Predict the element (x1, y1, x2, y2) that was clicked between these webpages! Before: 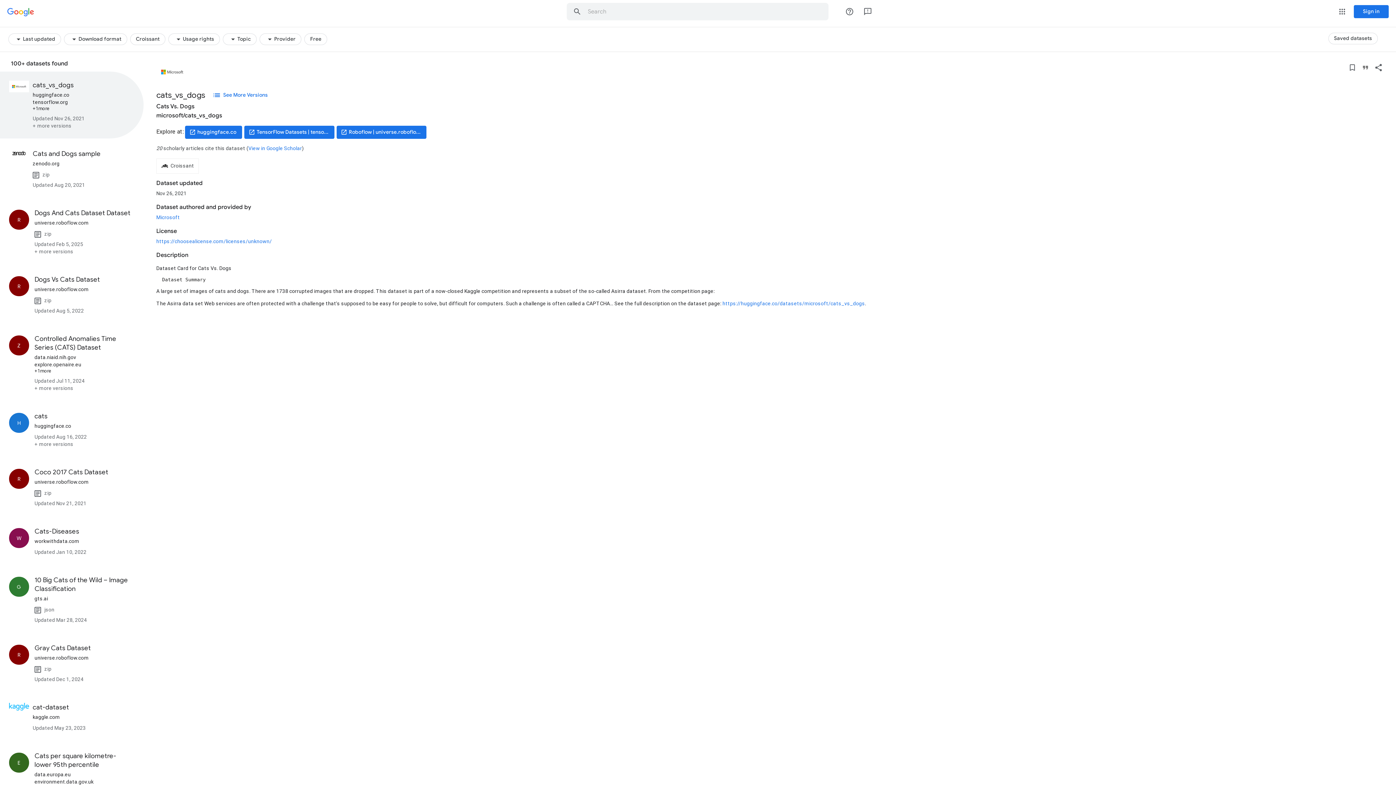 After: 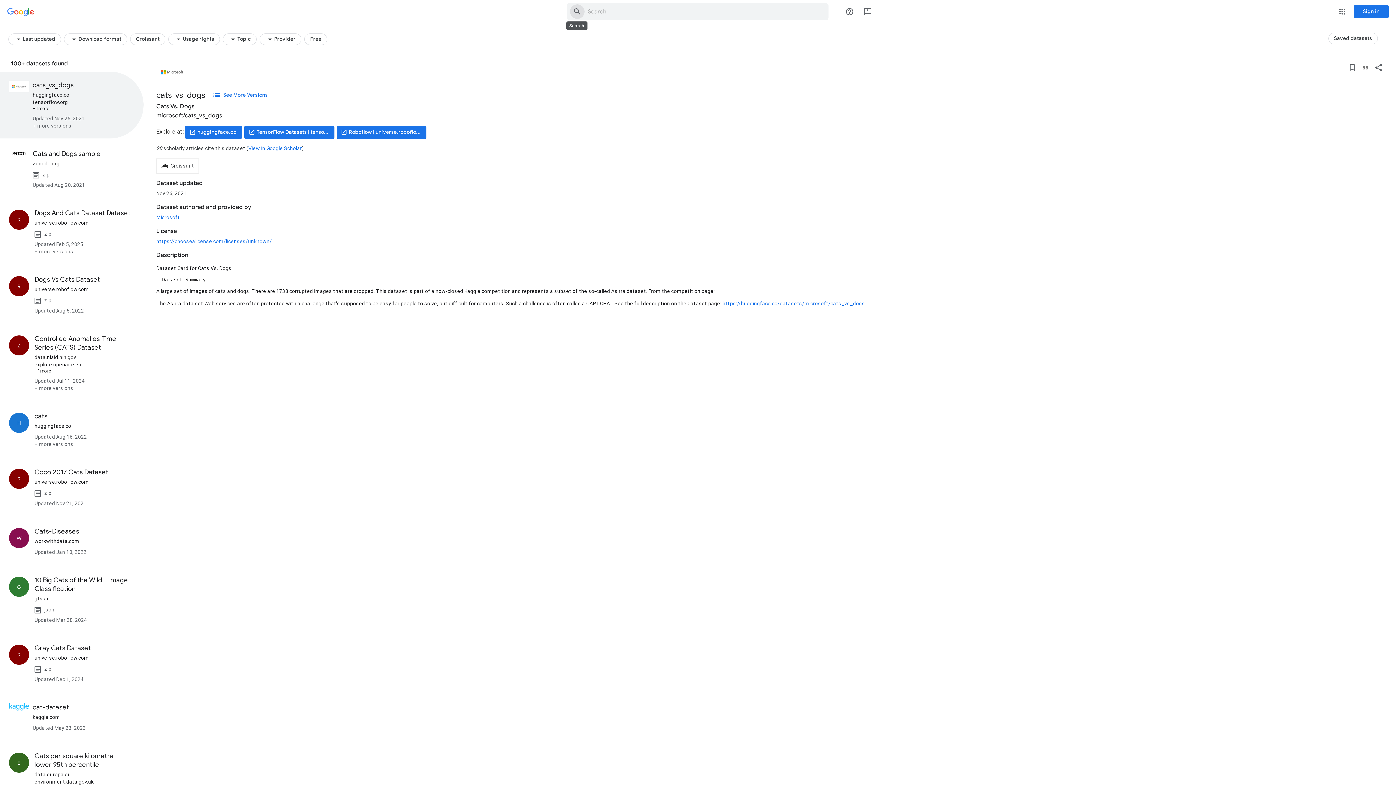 Action: bbox: (567, 3, 587, 20) label: Search